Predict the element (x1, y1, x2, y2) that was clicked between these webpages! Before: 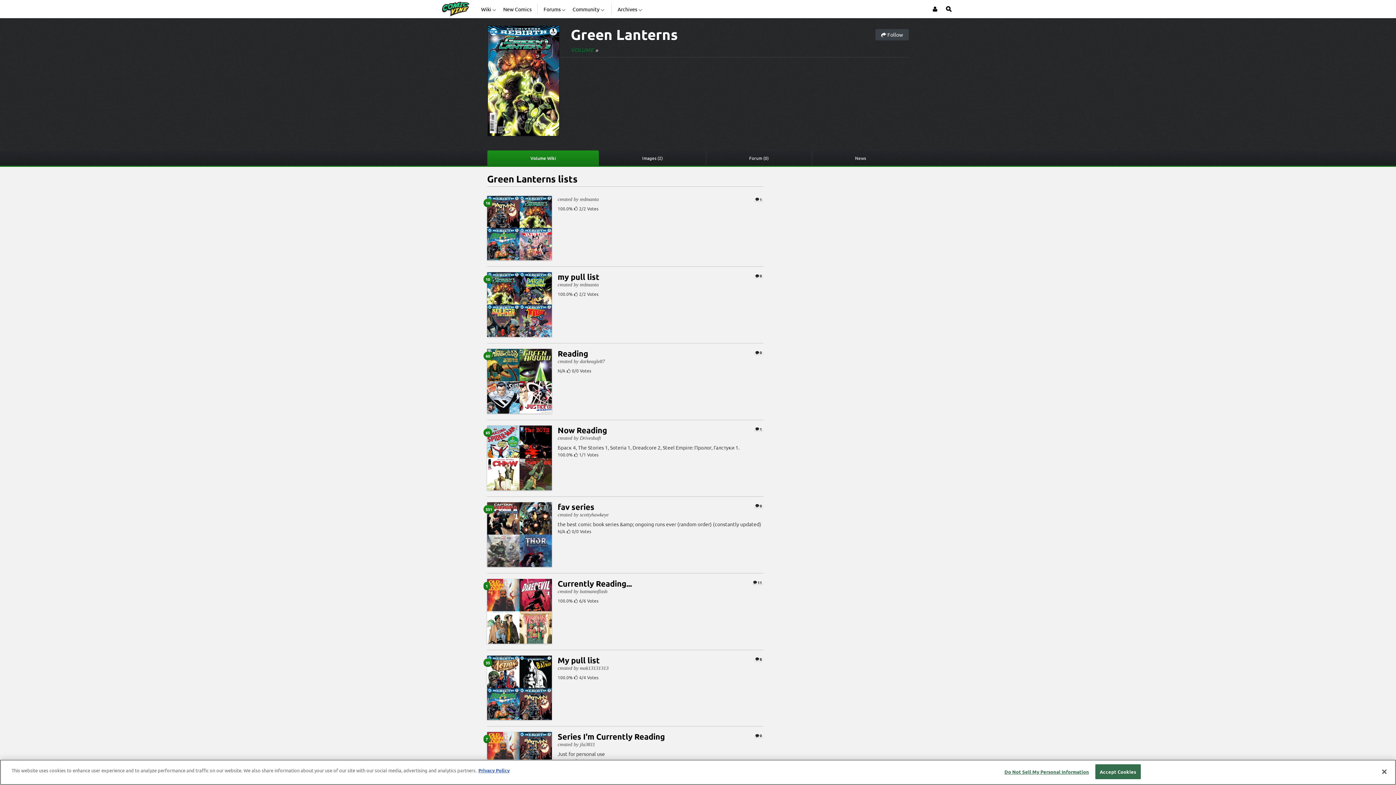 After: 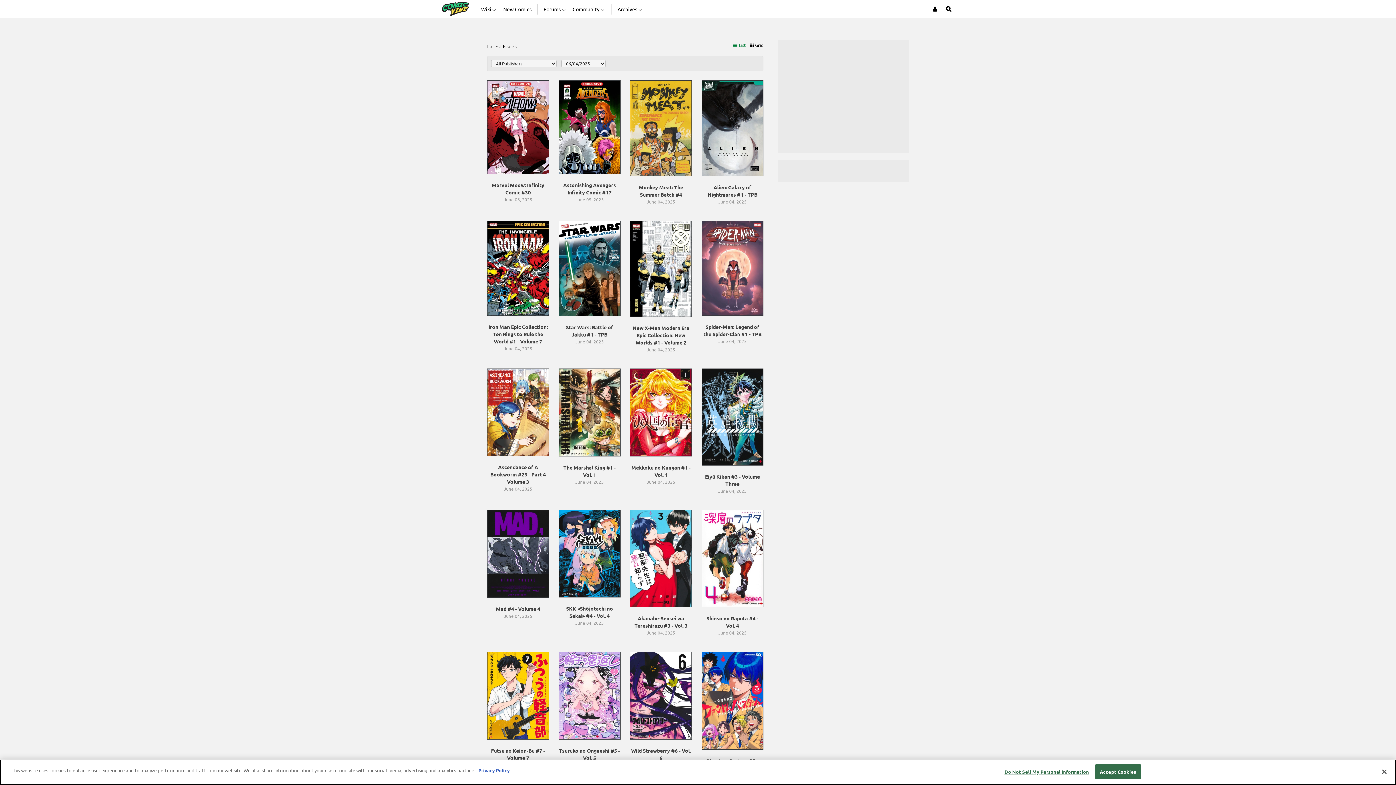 Action: bbox: (503, 0, 531, 18) label: New Comics